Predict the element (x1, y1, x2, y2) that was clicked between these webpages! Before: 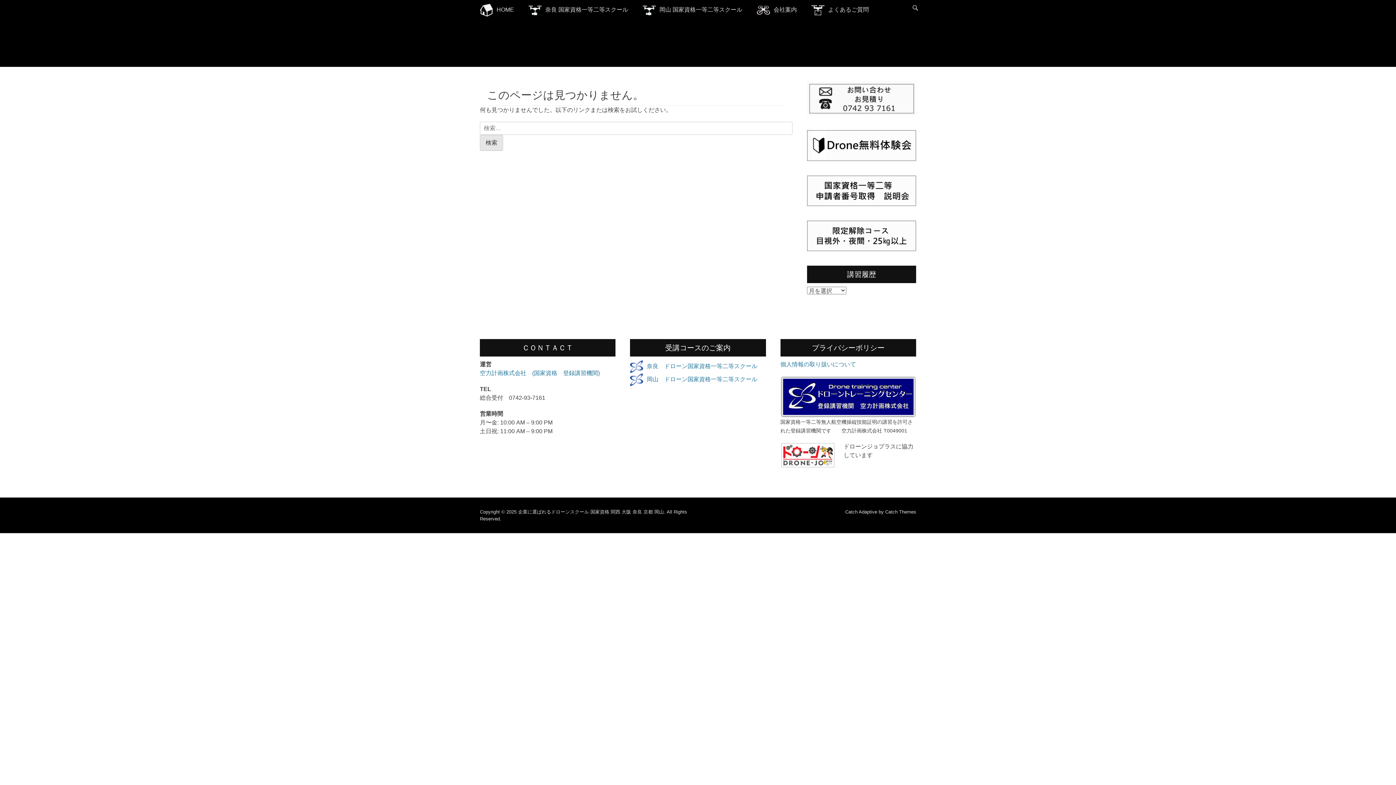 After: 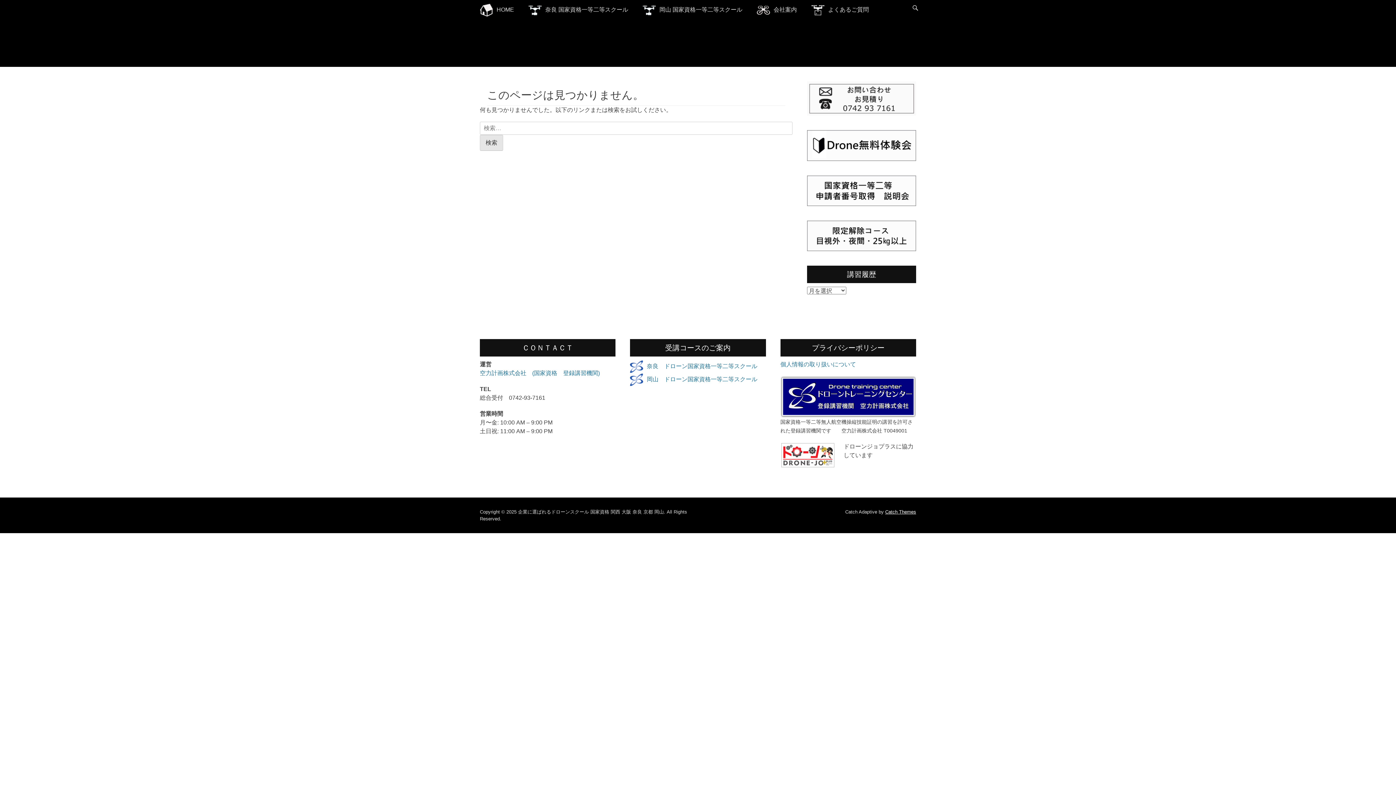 Action: bbox: (885, 509, 916, 514) label: Catch Themes